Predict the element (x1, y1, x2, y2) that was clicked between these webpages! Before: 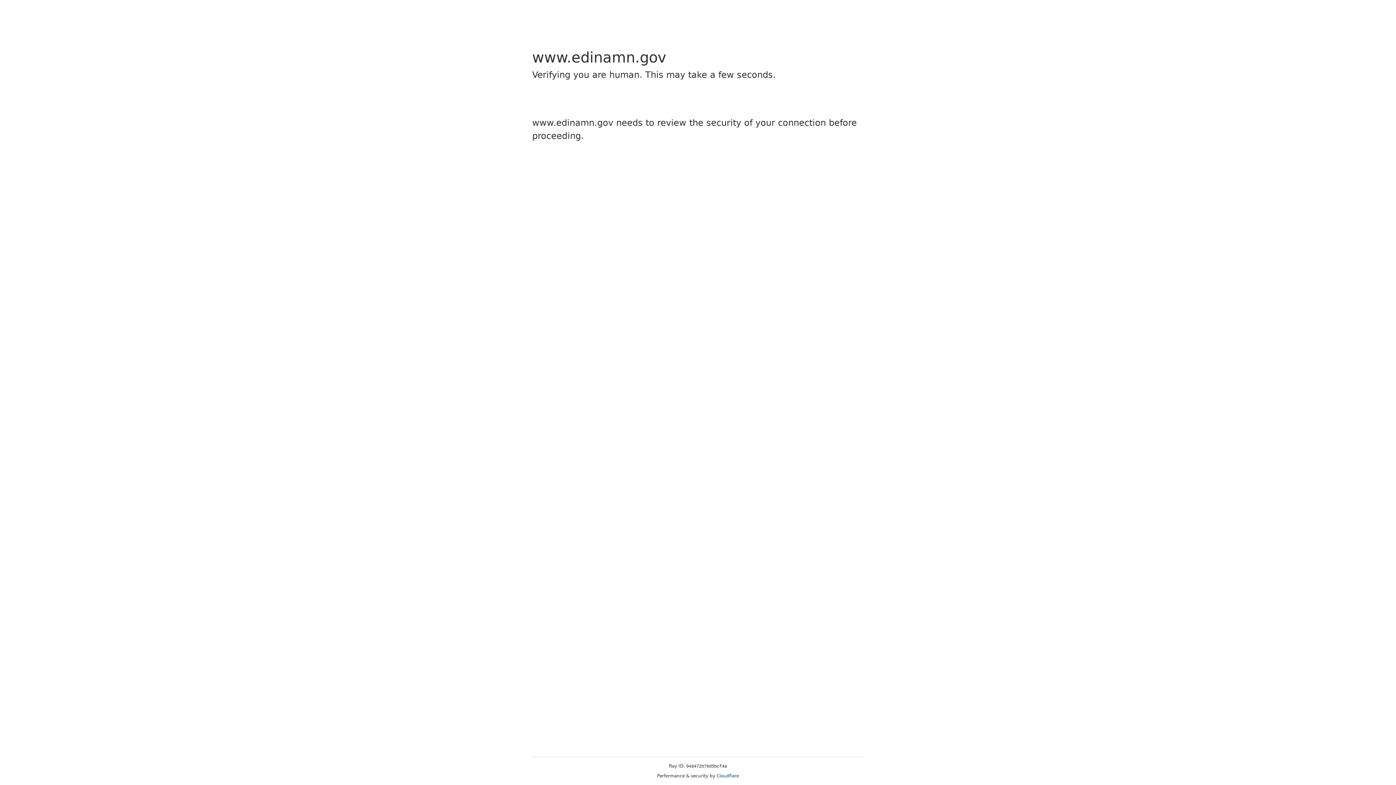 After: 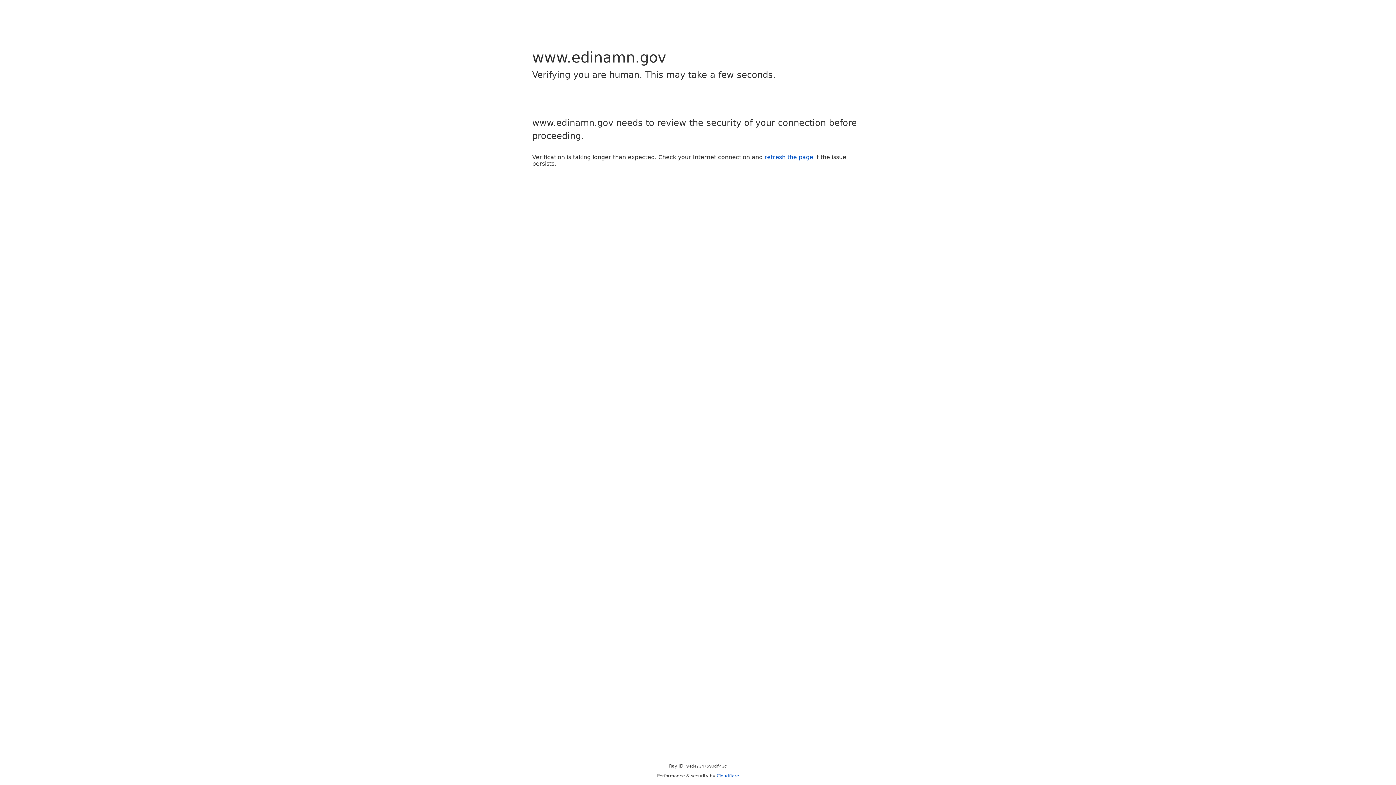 Action: label: Cloudflare bbox: (716, 773, 739, 778)